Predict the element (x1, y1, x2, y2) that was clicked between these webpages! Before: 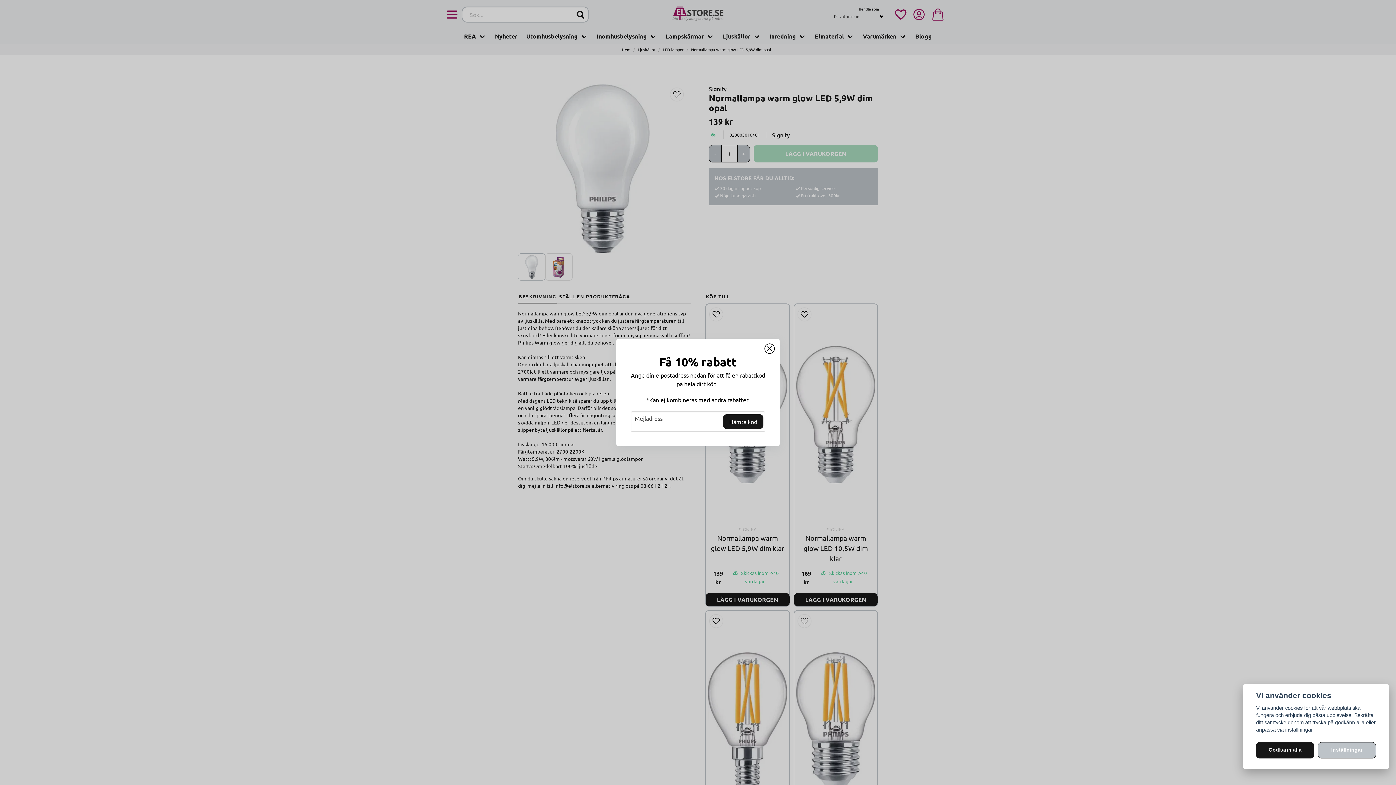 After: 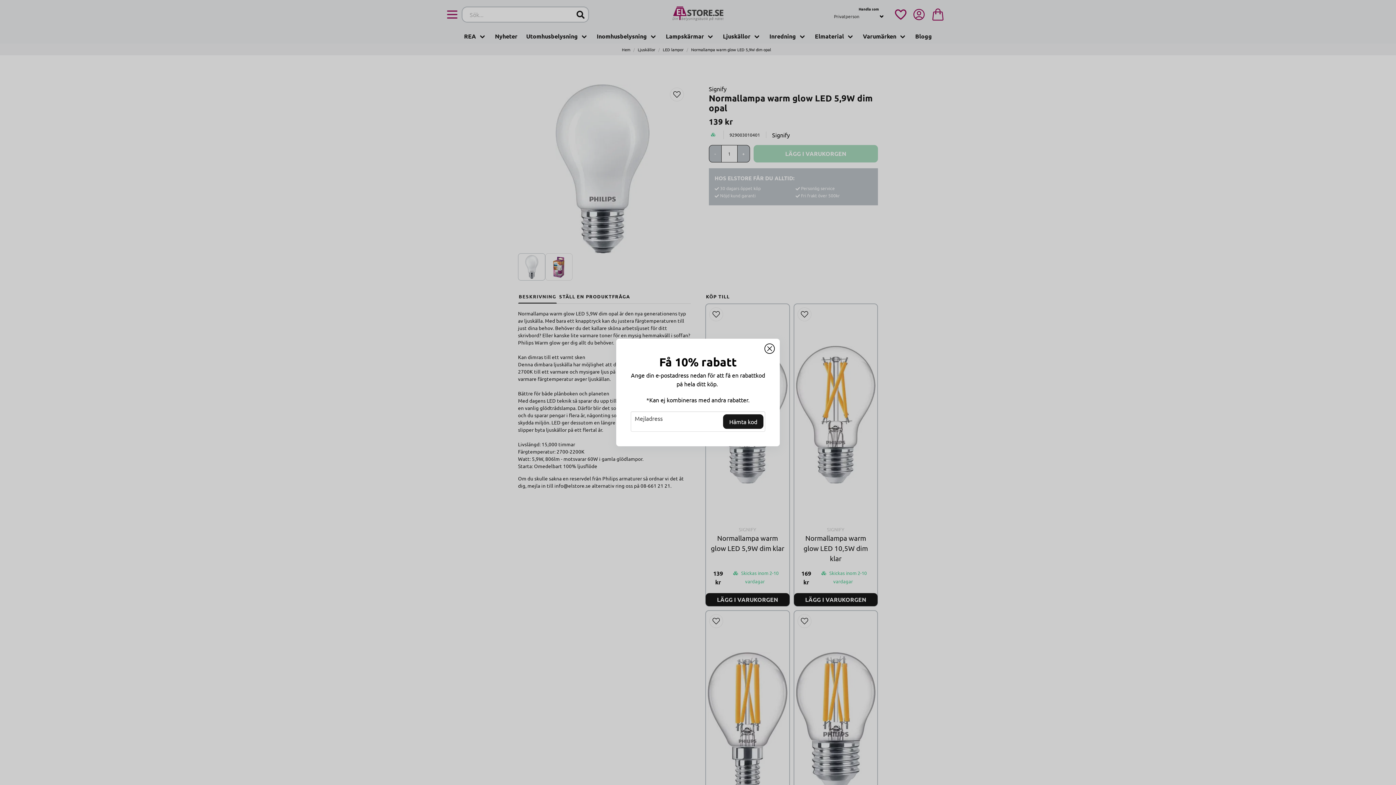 Action: bbox: (1256, 742, 1314, 758) label: Godkänn alla